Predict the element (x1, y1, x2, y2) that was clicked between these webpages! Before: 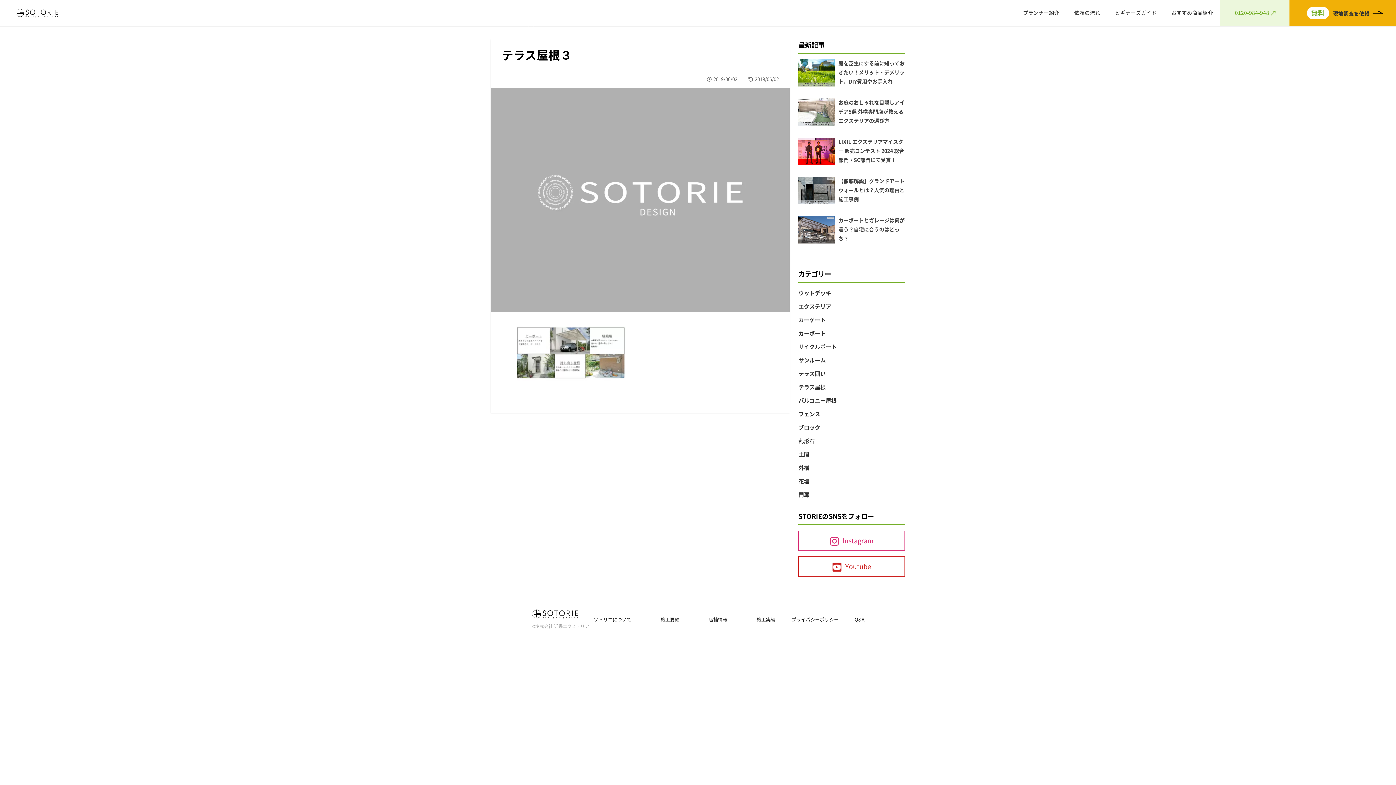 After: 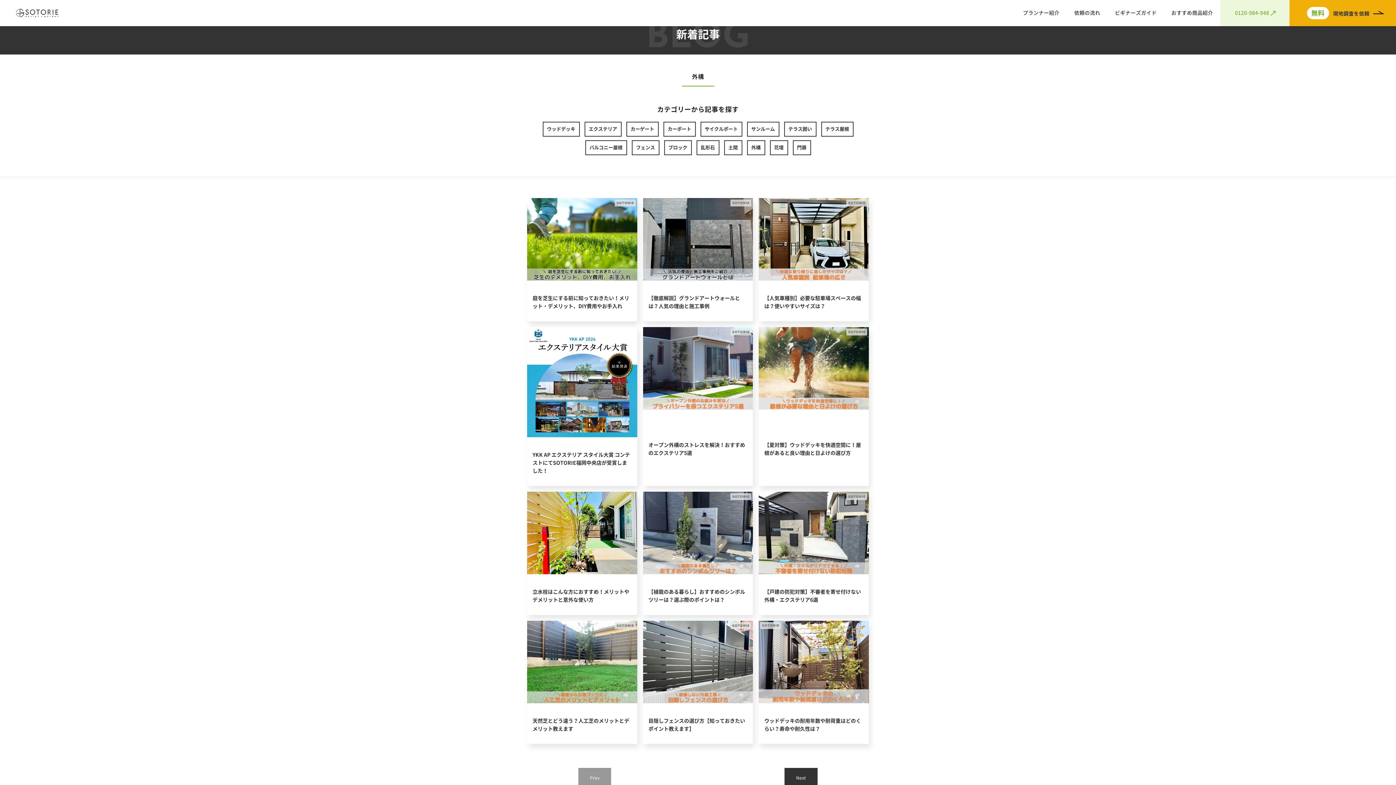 Action: label: 外構 bbox: (798, 465, 809, 470)